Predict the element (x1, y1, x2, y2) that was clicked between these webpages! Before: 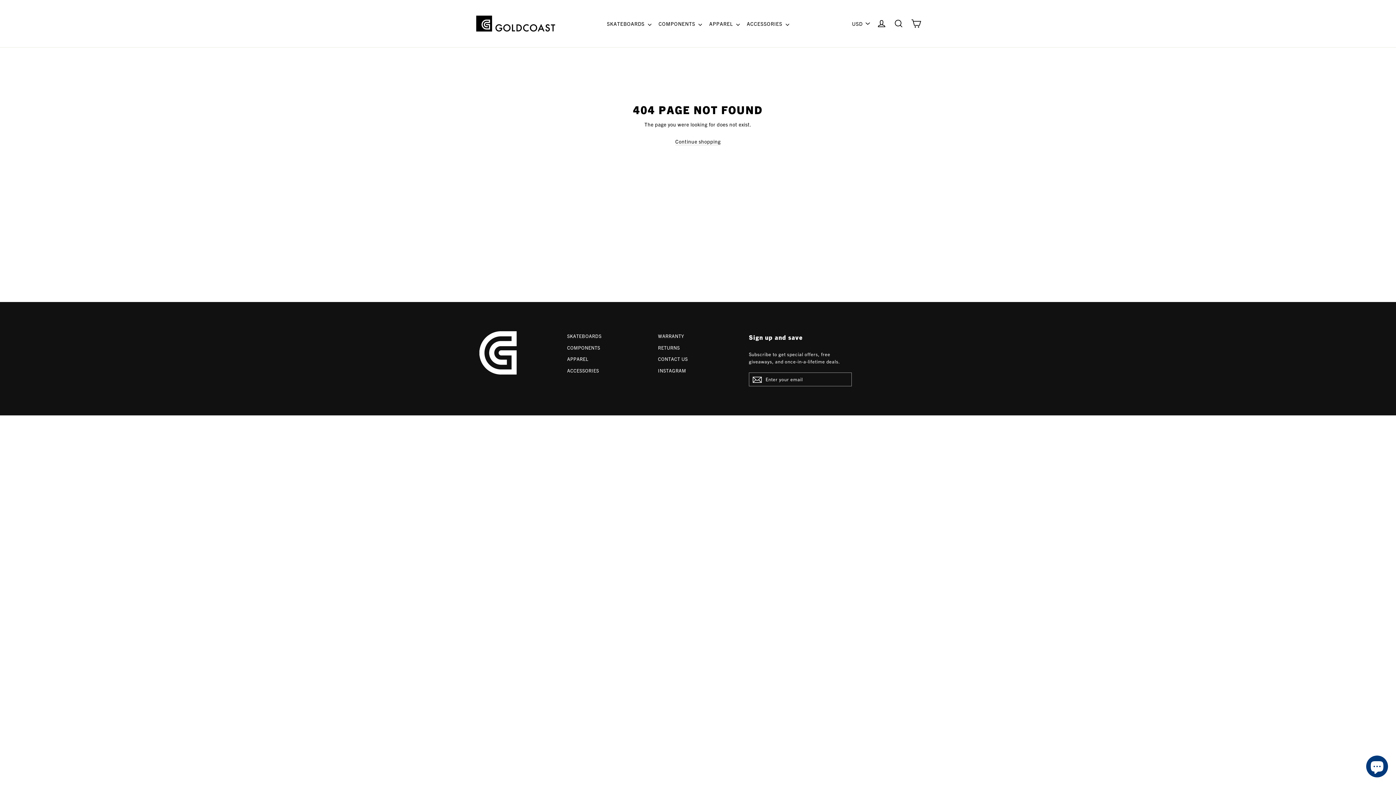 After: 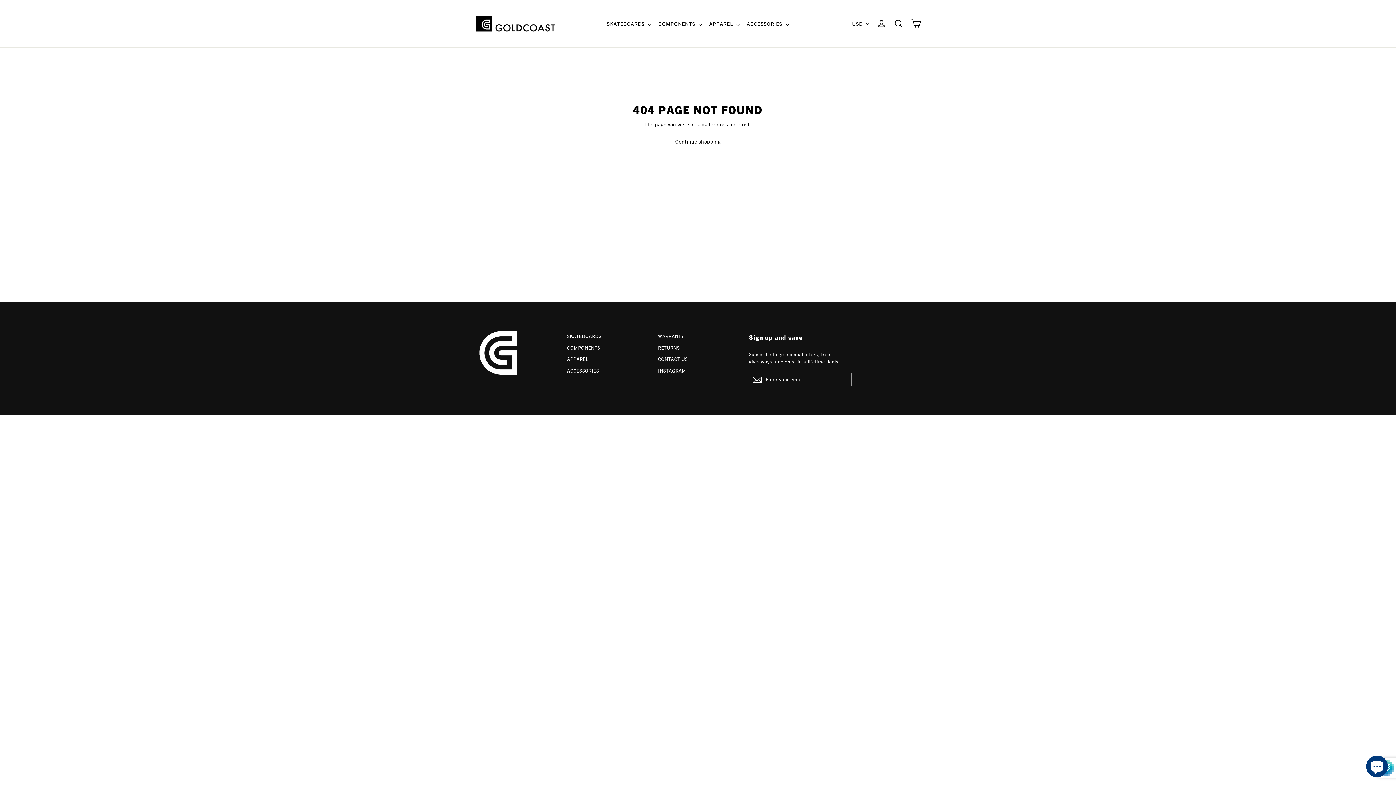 Action: bbox: (749, 372, 765, 386)